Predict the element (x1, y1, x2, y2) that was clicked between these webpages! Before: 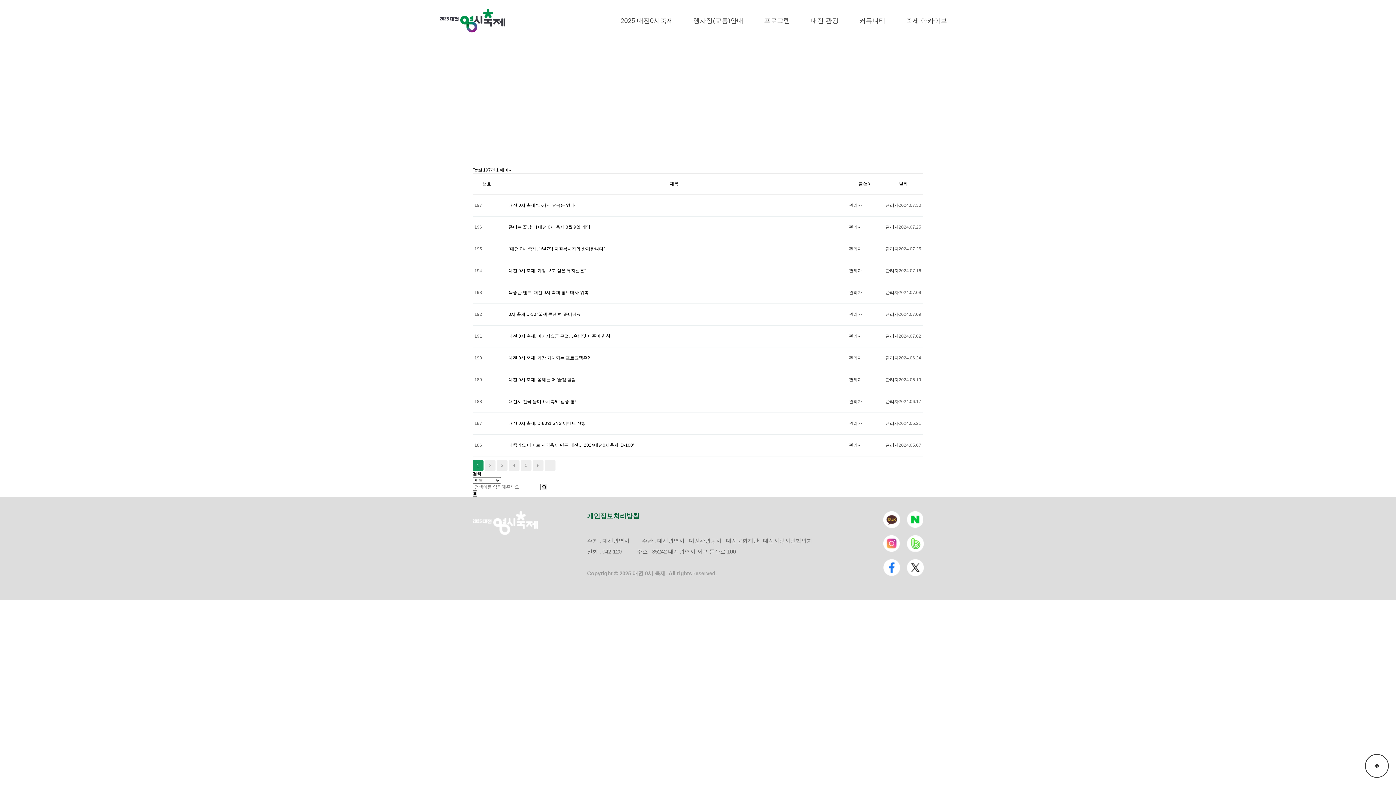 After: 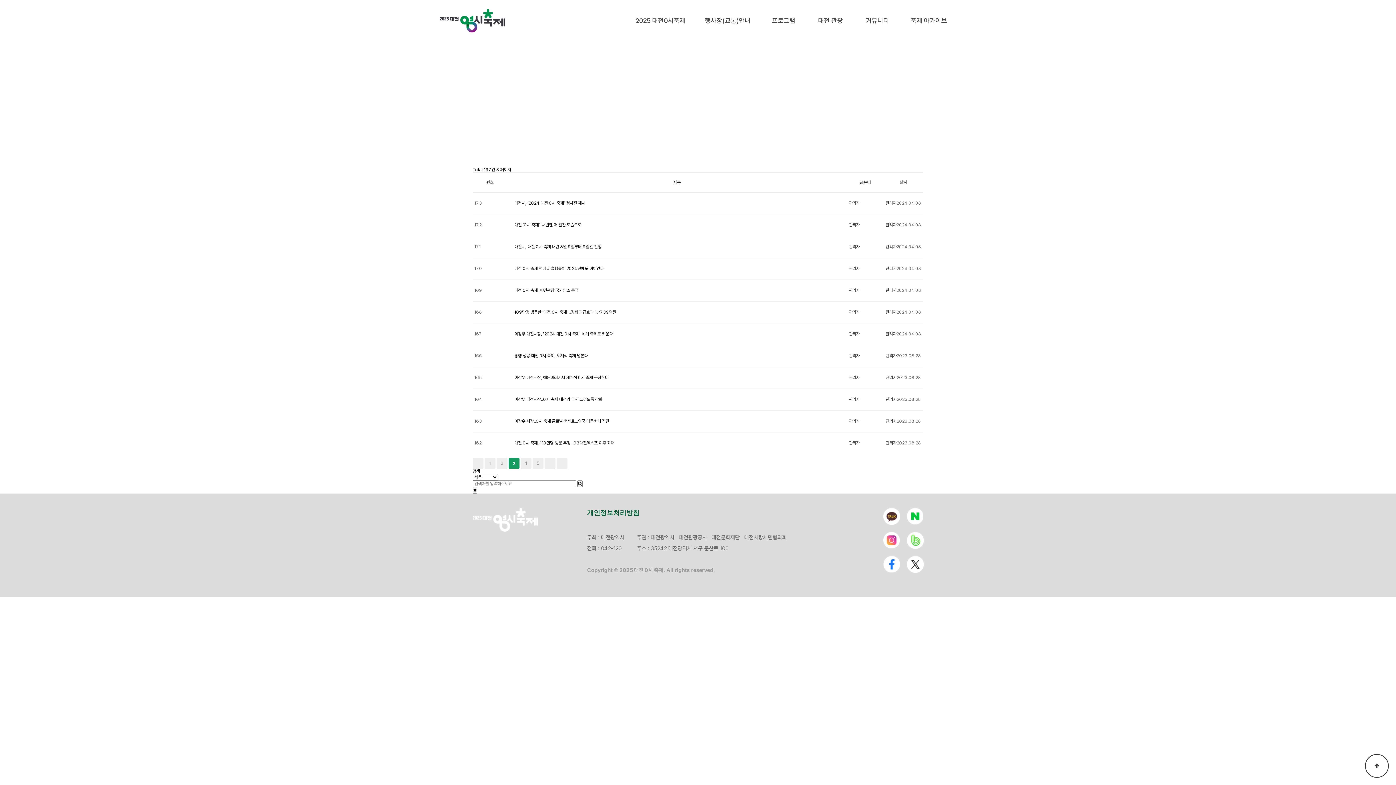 Action: label: 3
페이지 bbox: (496, 460, 507, 471)